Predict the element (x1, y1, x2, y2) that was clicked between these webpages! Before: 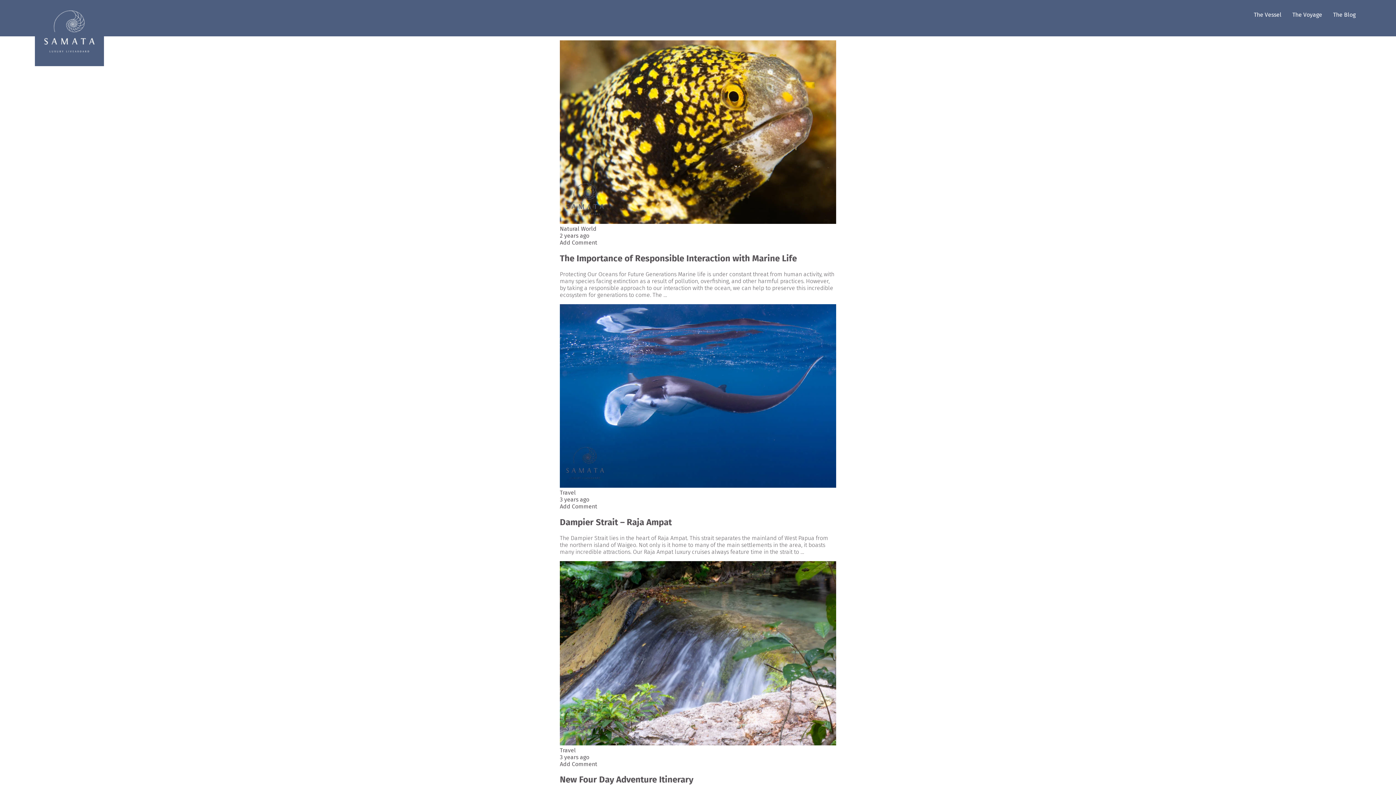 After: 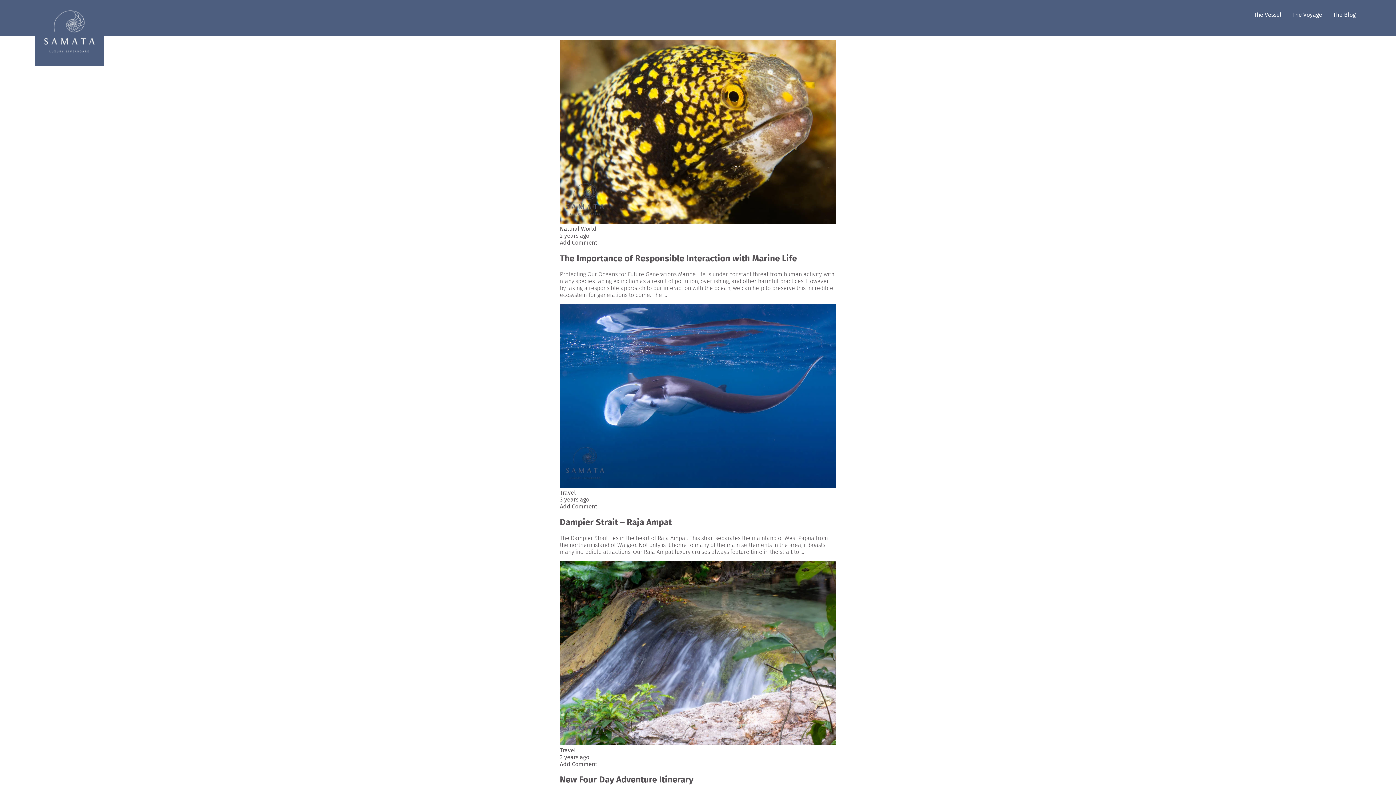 Action: label: Travel bbox: (560, 747, 576, 754)